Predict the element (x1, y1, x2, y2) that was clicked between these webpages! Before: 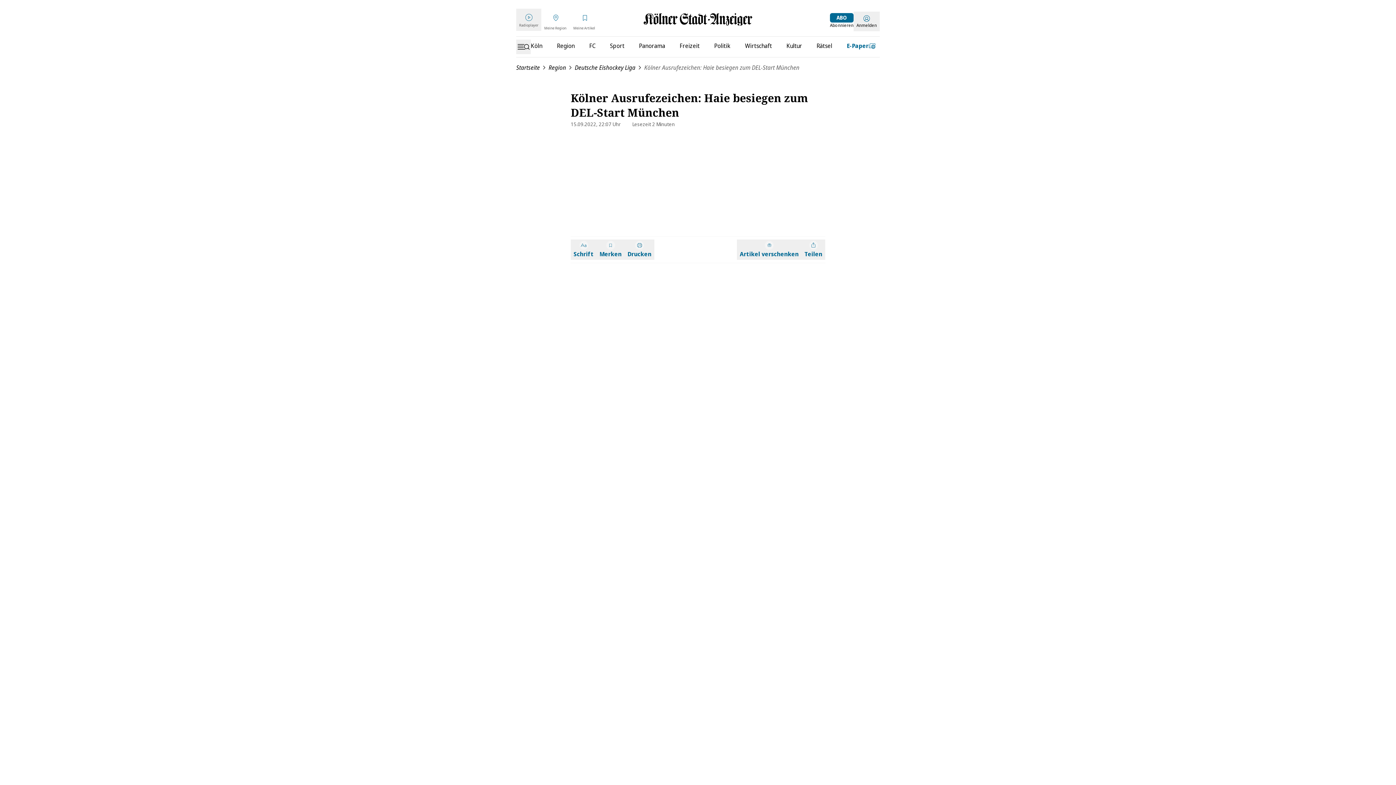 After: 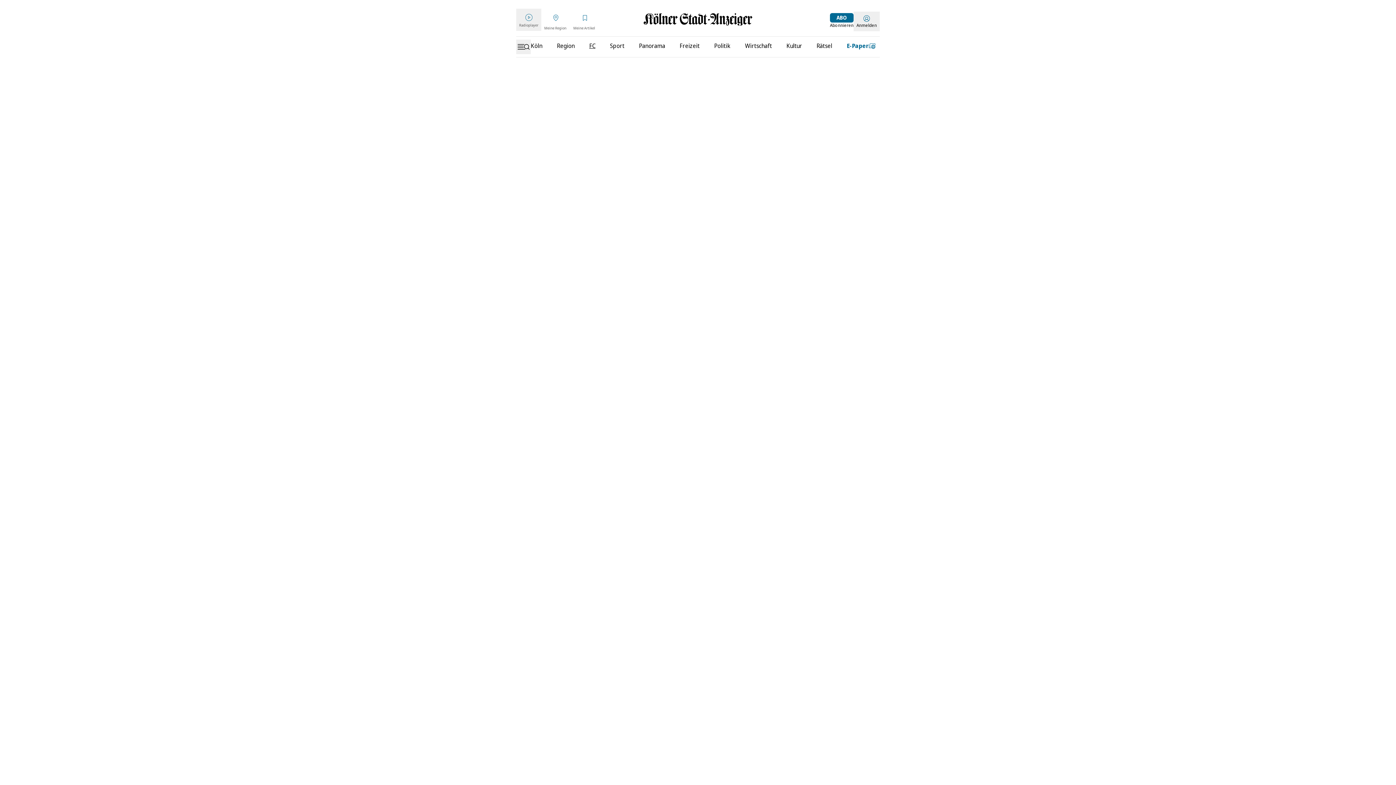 Action: bbox: (589, 41, 595, 50) label: FC